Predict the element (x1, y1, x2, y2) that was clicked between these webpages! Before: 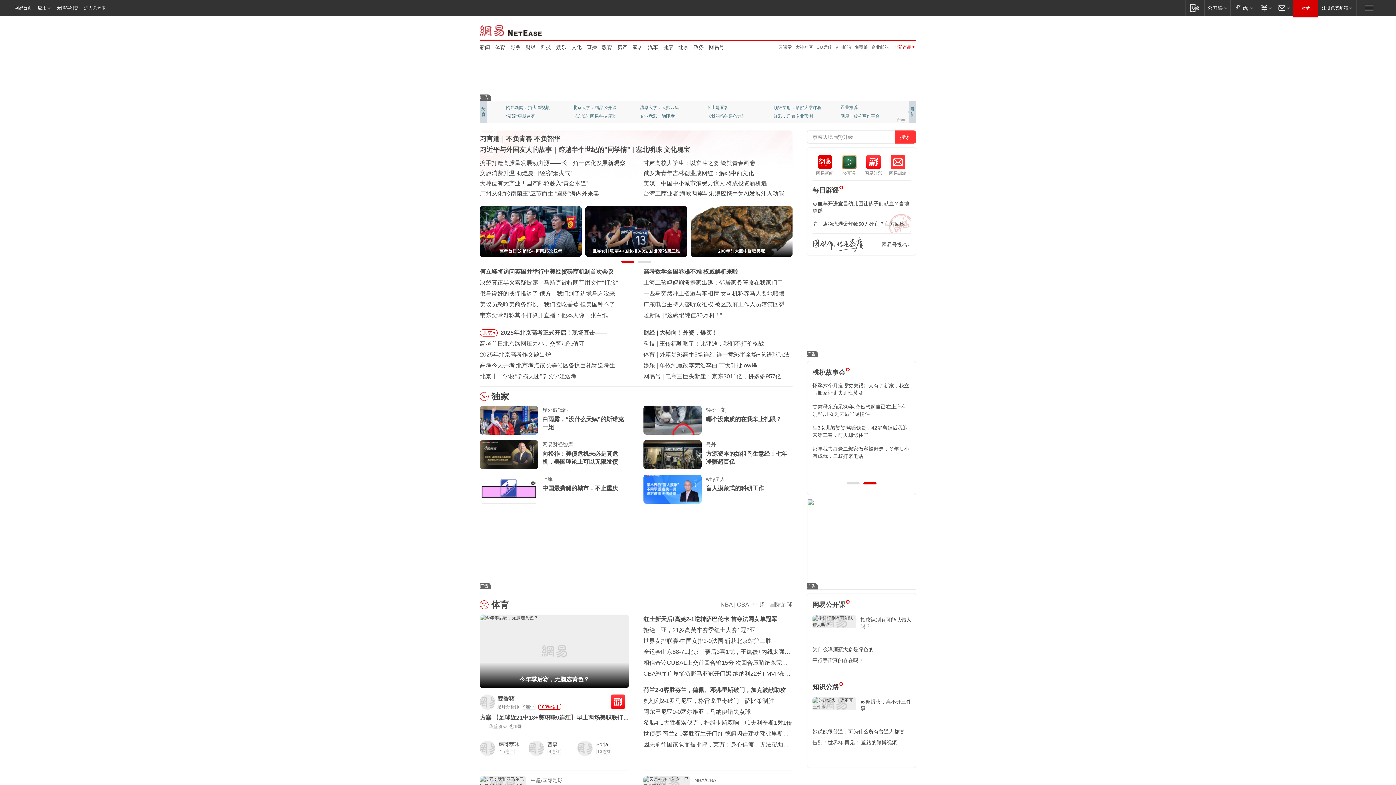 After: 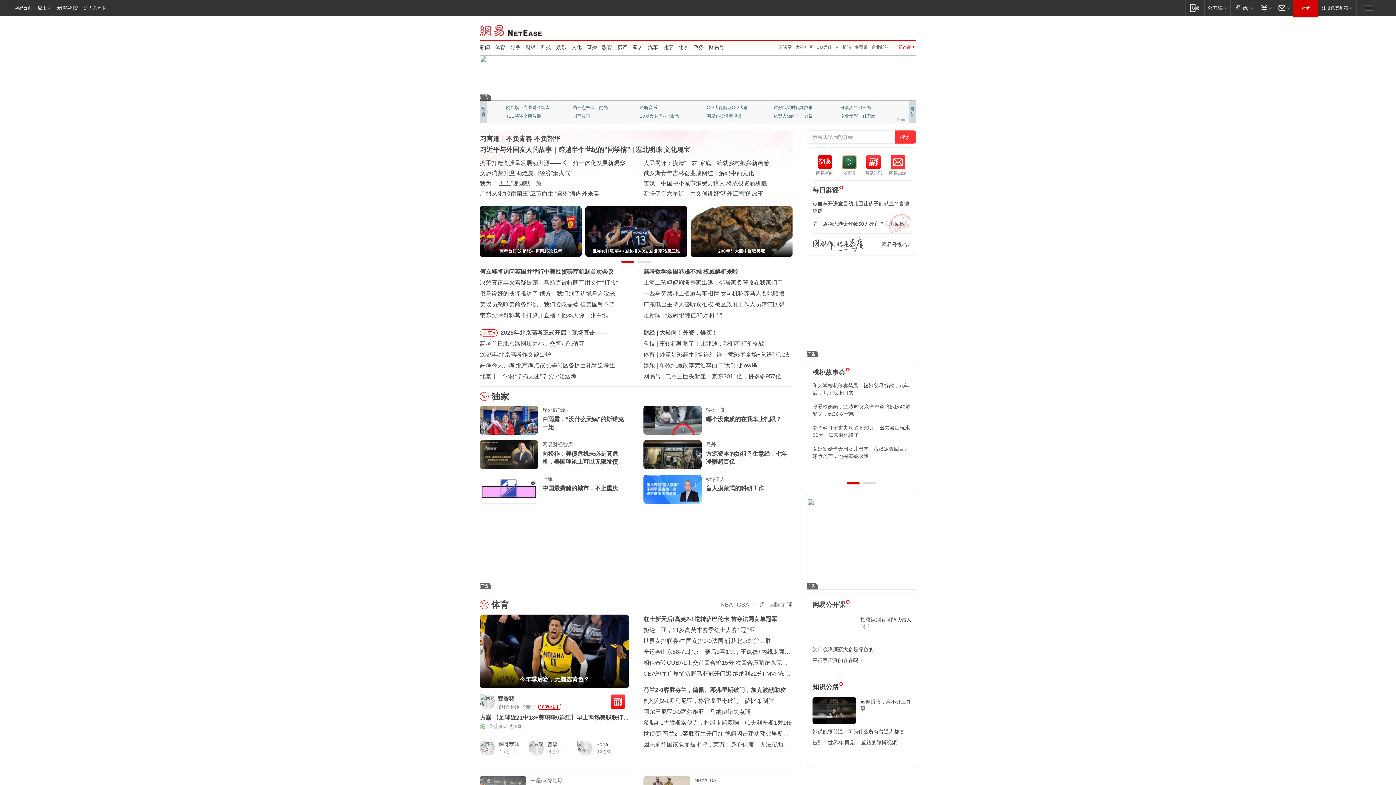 Action: bbox: (807, 351, 818, 357)